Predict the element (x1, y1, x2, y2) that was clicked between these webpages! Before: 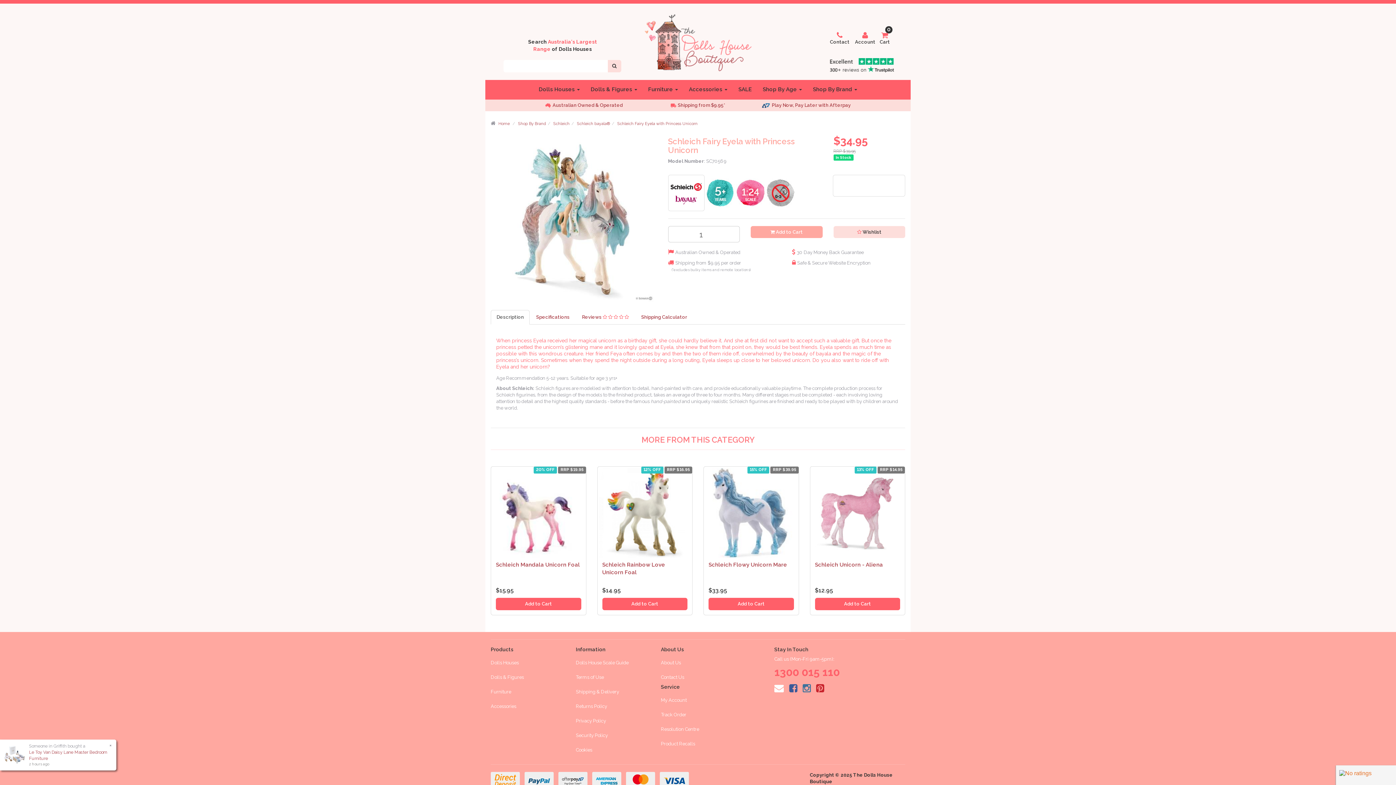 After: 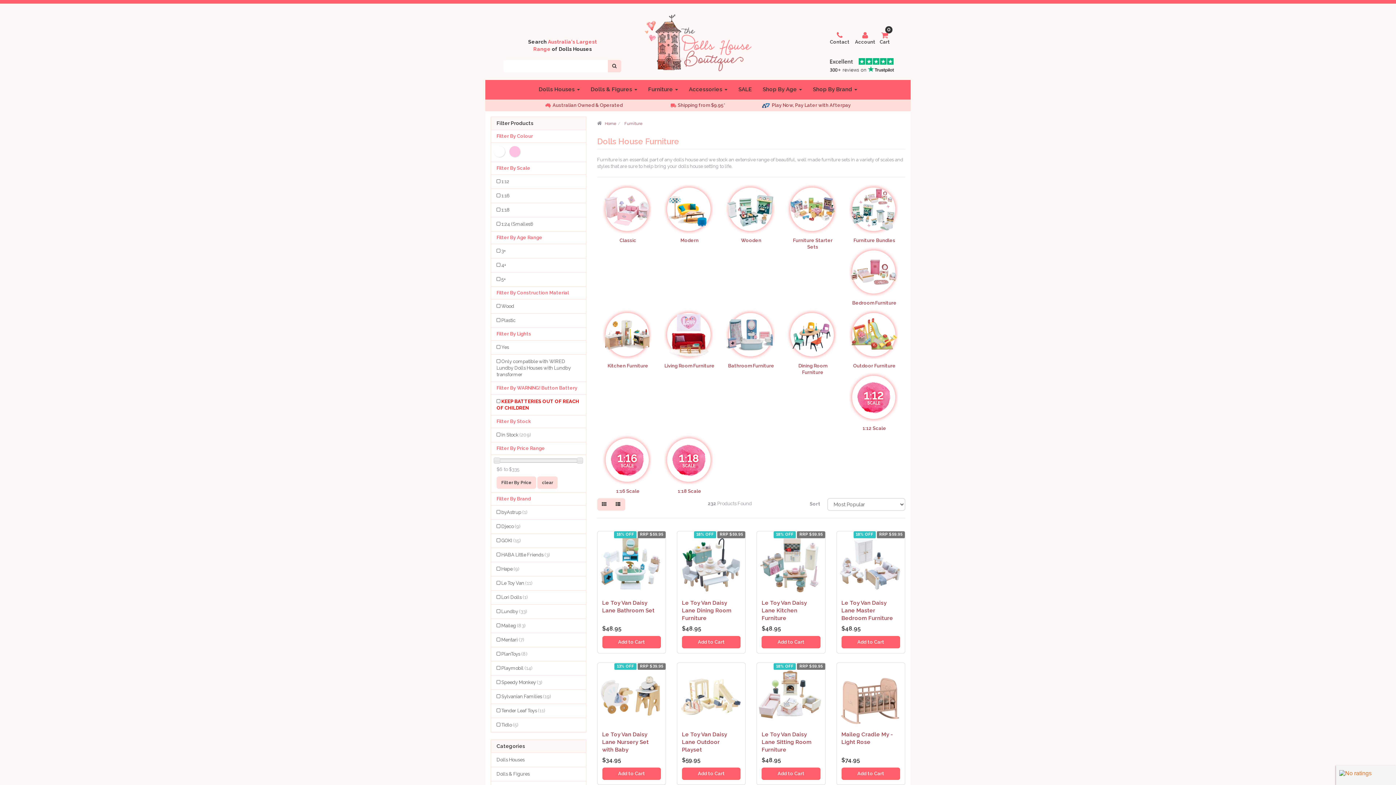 Action: label: Furniture bbox: (485, 685, 565, 699)